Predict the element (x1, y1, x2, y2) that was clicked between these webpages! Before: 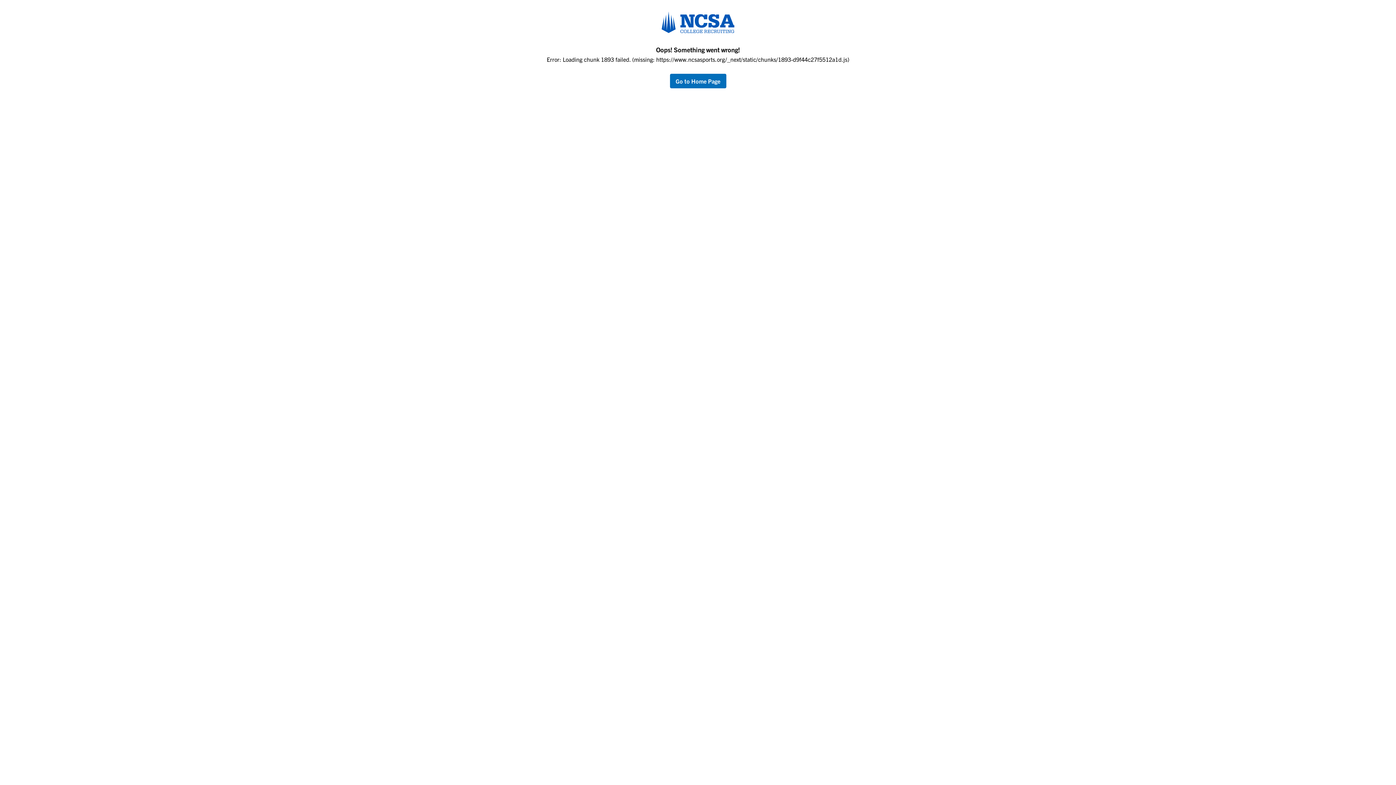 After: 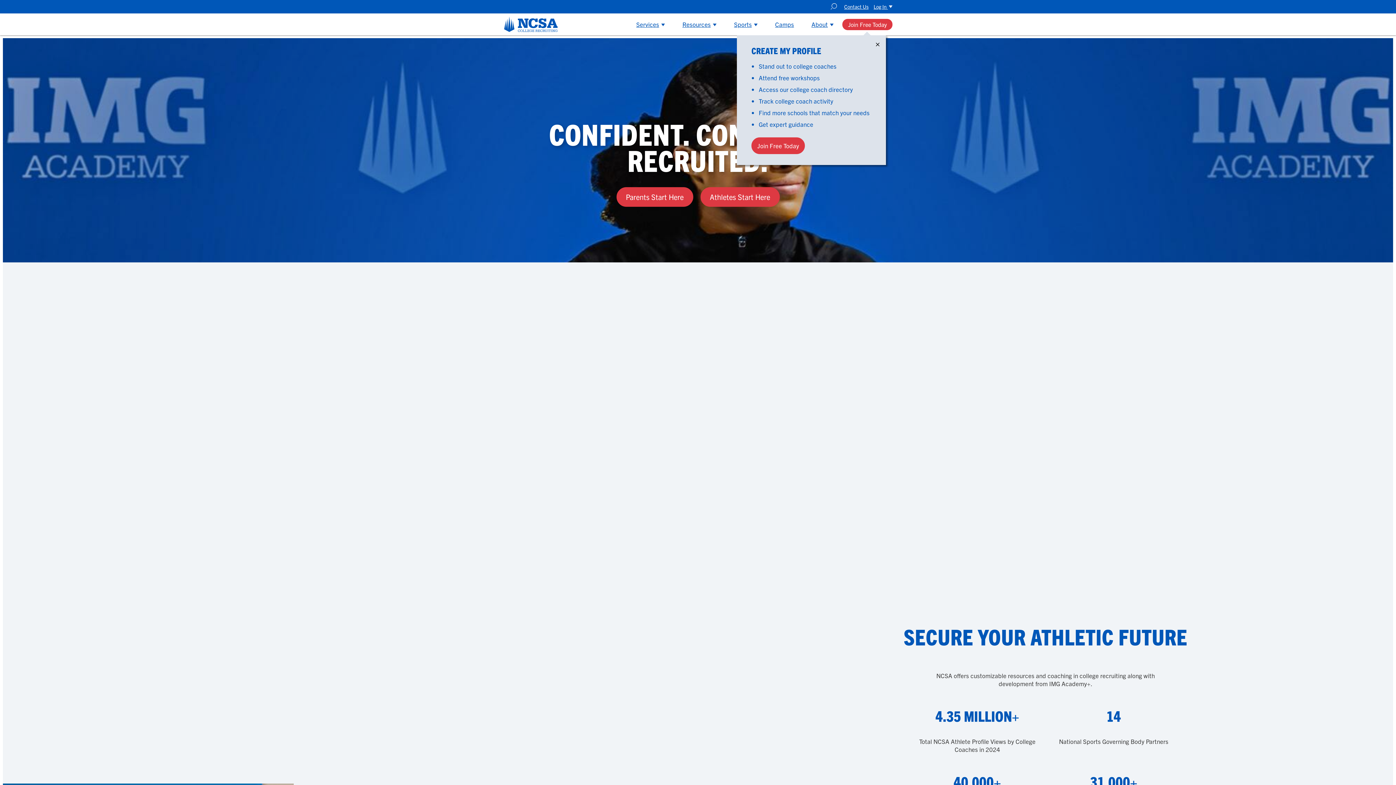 Action: label: return to home page bbox: (670, 77, 726, 84)